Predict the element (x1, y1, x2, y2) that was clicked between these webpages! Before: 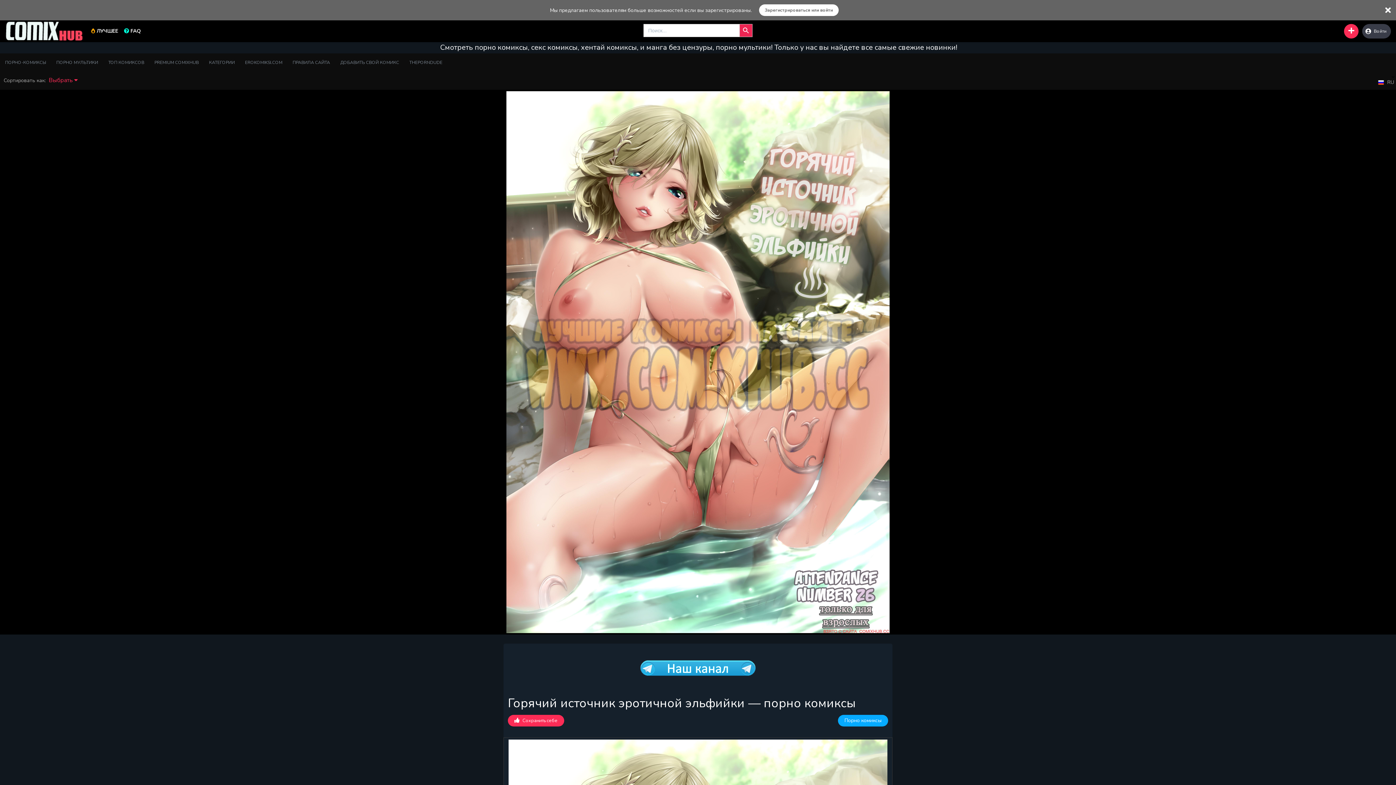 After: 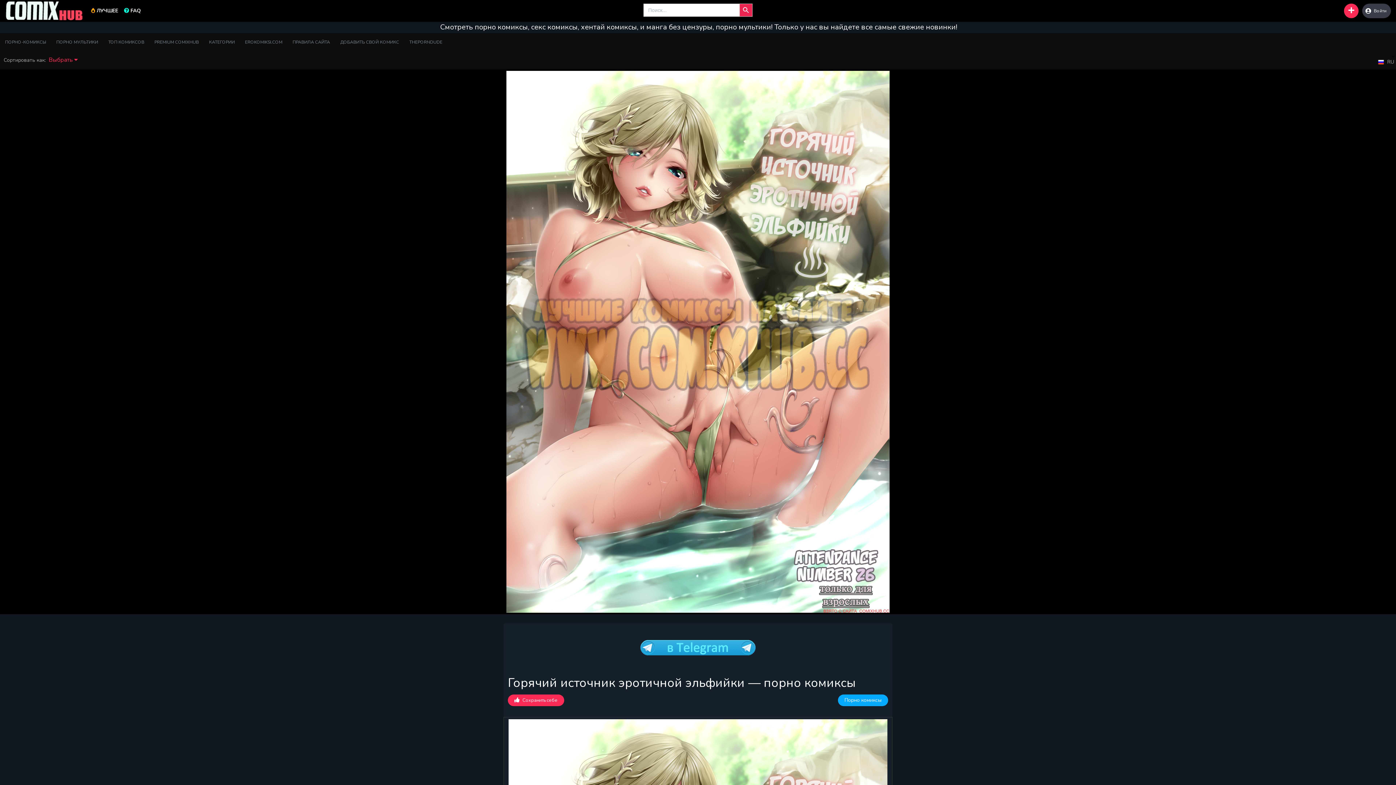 Action: bbox: (1384, 4, 1392, 12)